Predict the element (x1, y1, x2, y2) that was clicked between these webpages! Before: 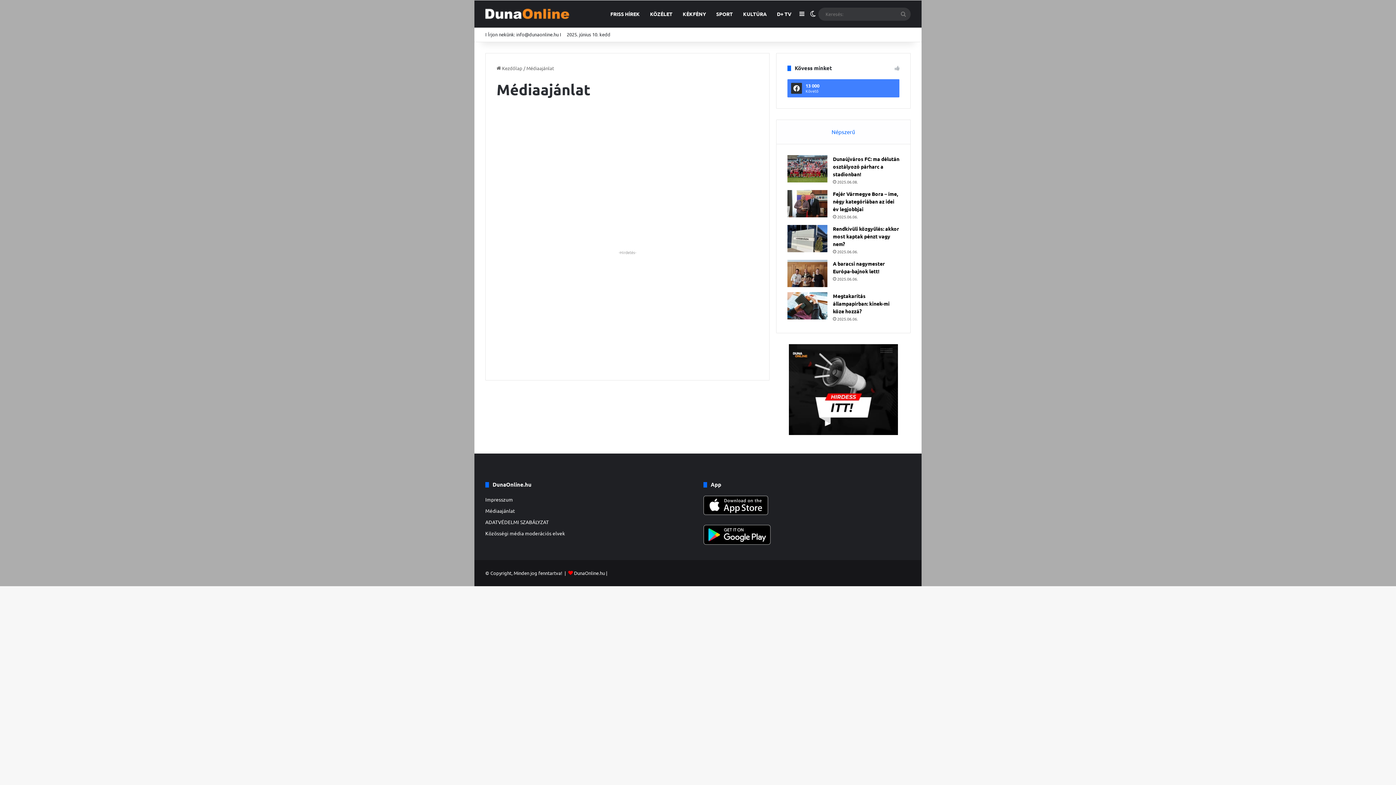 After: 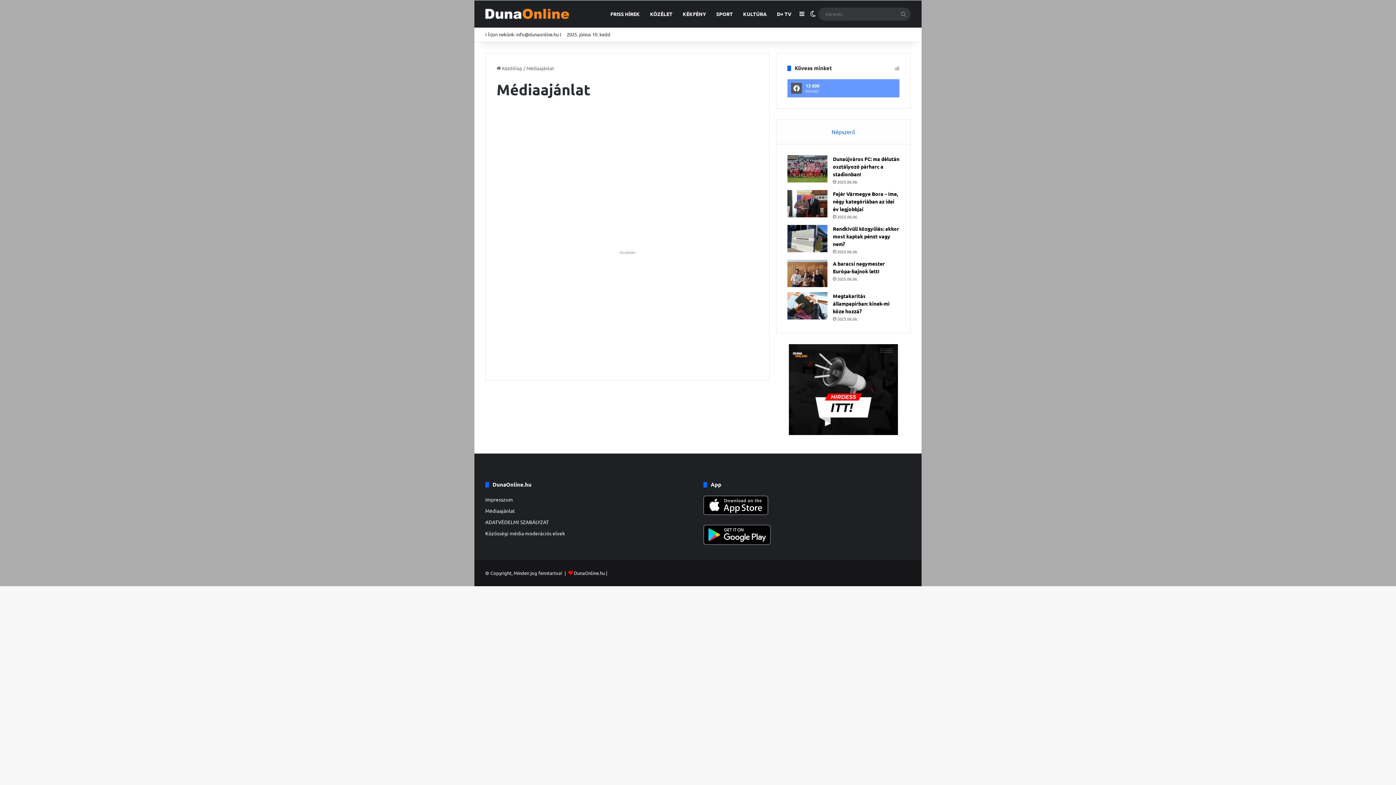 Action: label: 13 000
Követő bbox: (787, 79, 899, 97)